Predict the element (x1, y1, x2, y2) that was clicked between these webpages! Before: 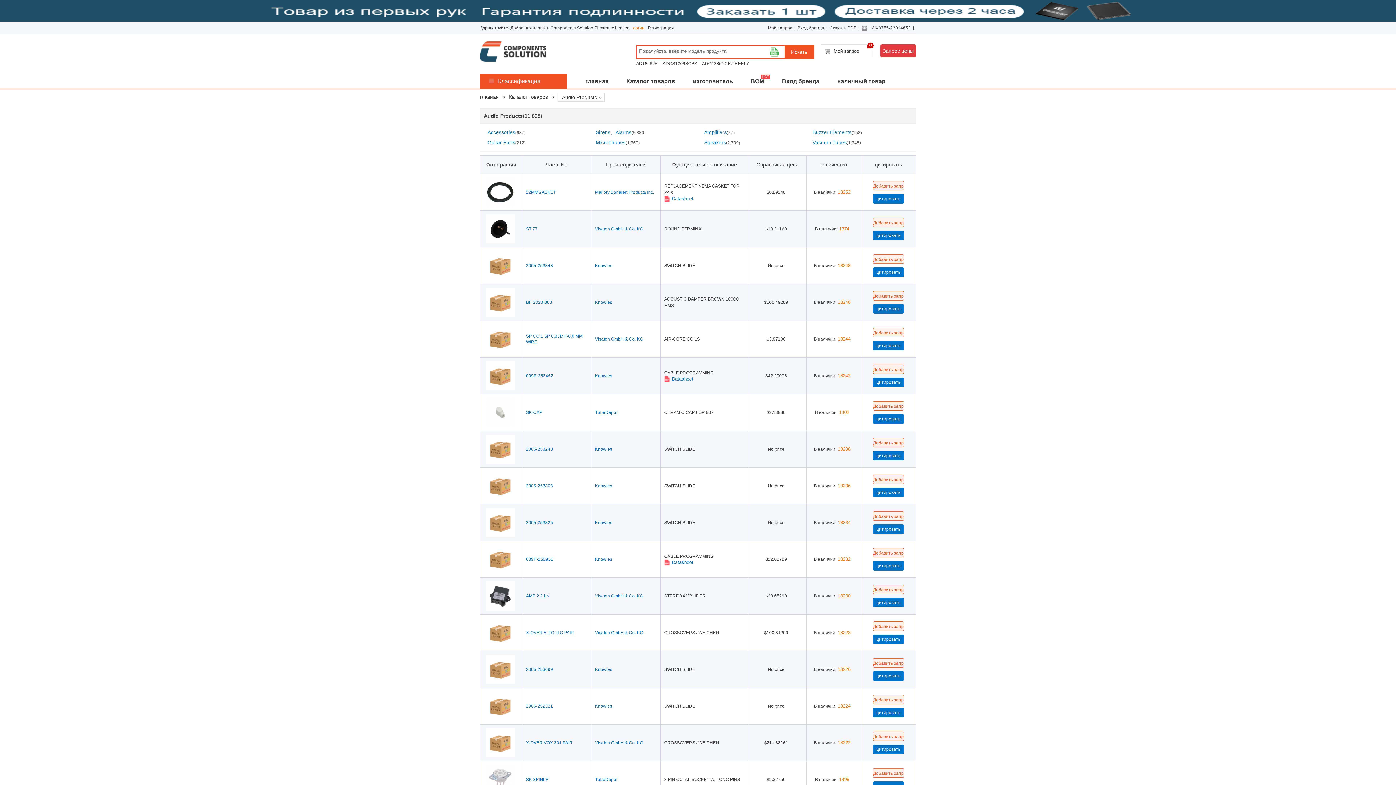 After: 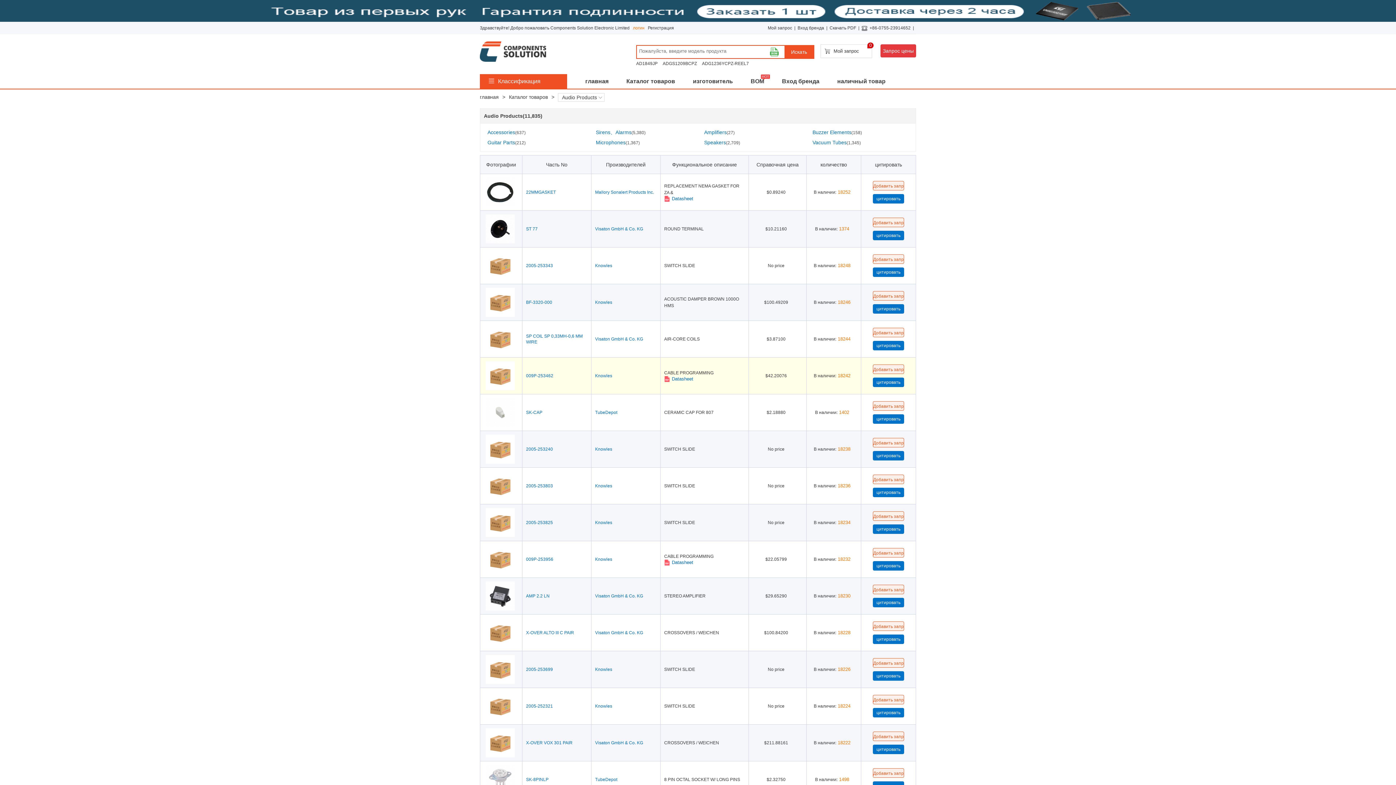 Action: label: Knowles bbox: (595, 373, 612, 378)